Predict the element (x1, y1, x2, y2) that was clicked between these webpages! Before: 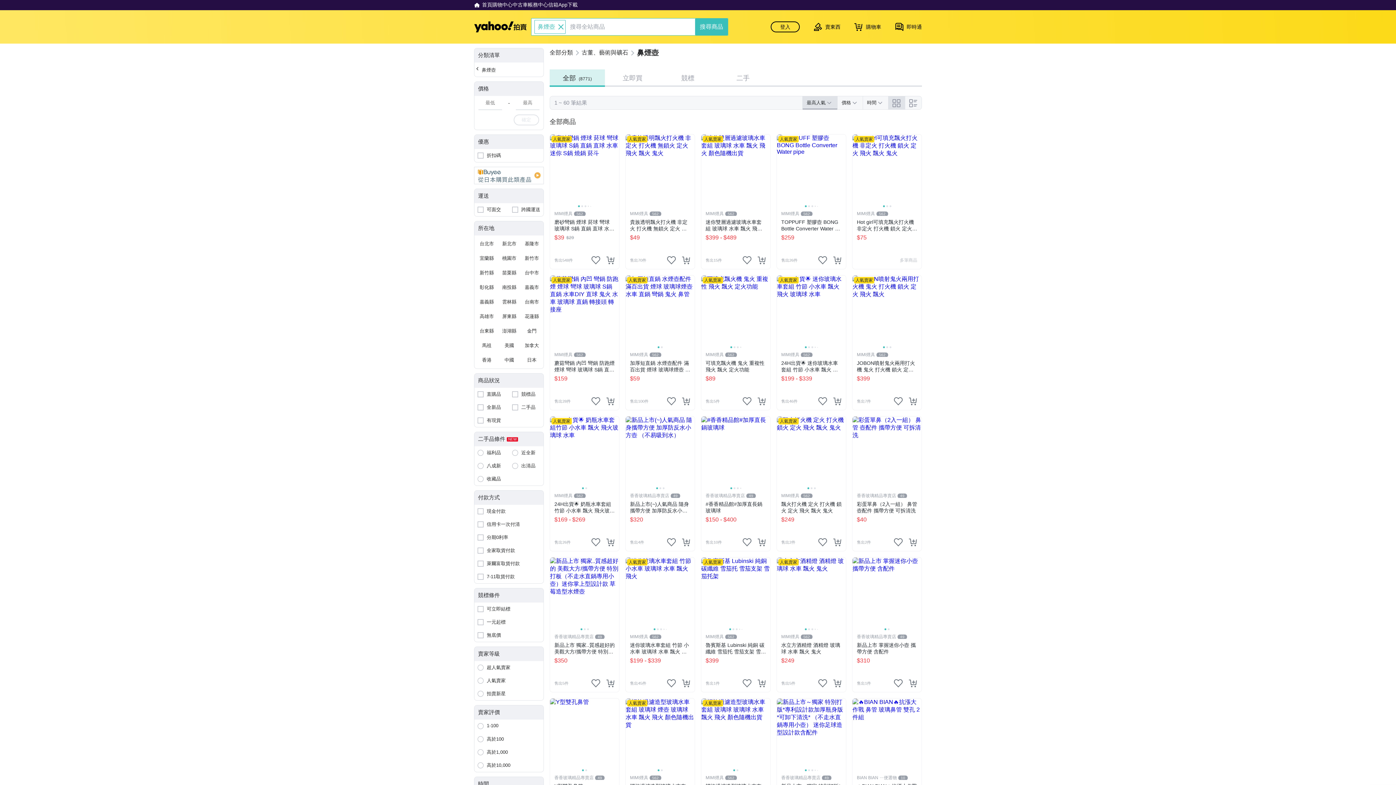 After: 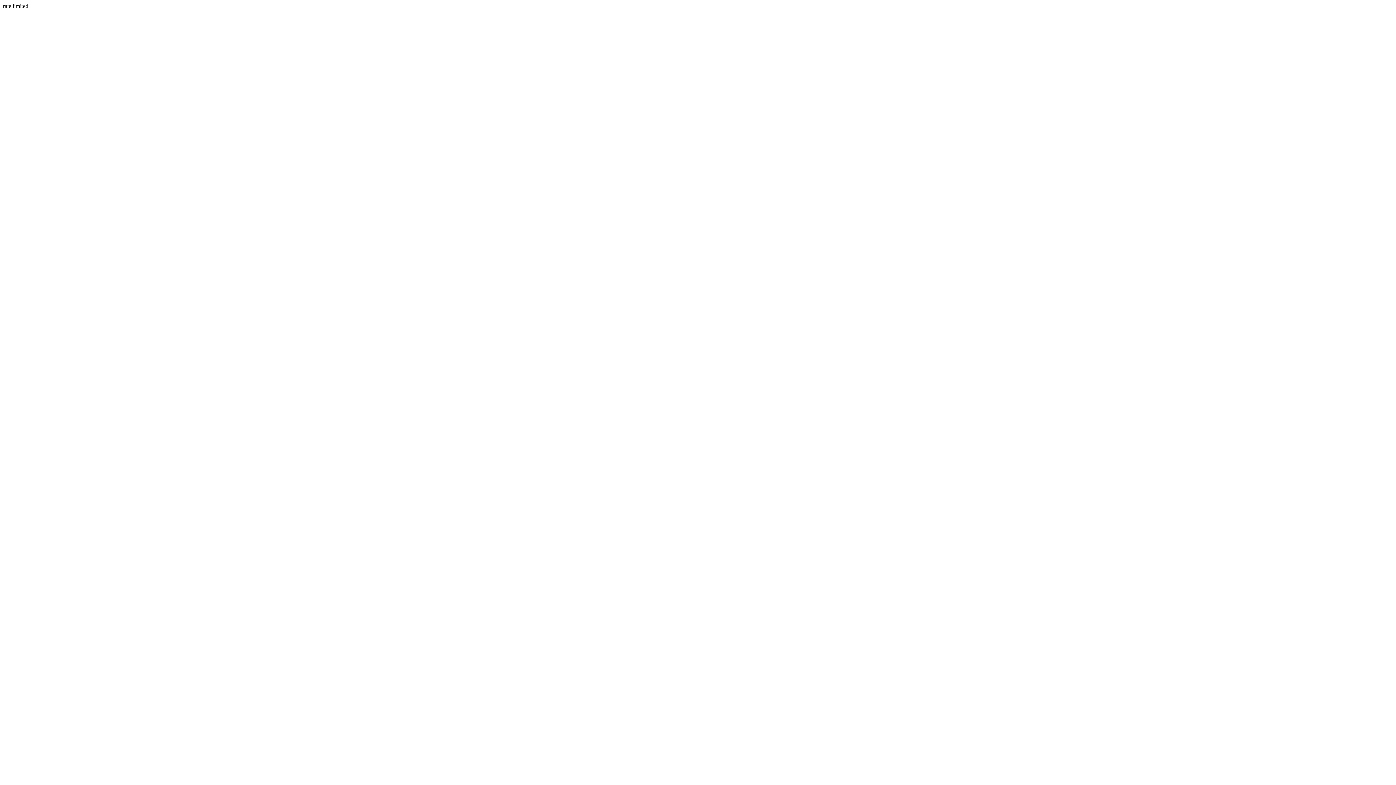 Action: label: 把商品加入我的購物車 bbox: (681, 256, 690, 264)